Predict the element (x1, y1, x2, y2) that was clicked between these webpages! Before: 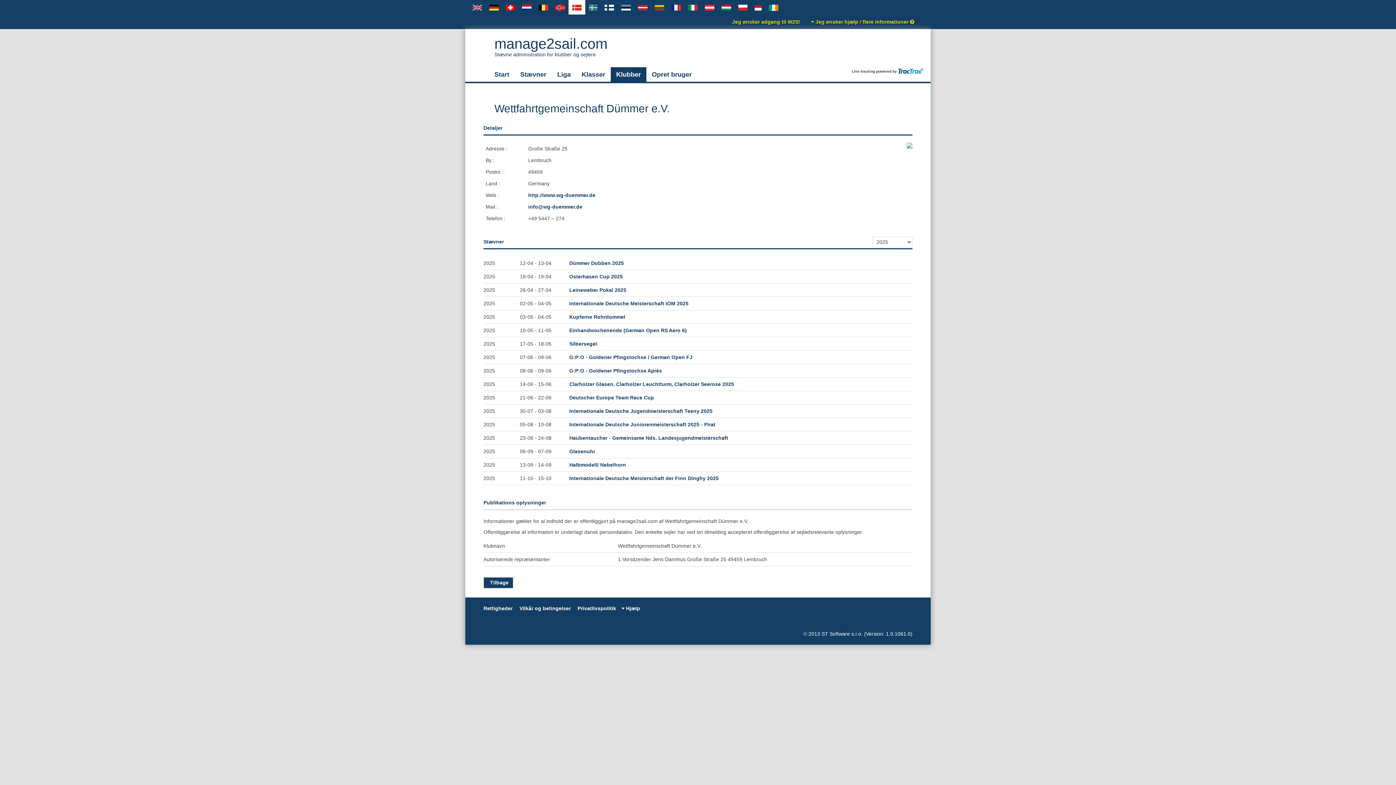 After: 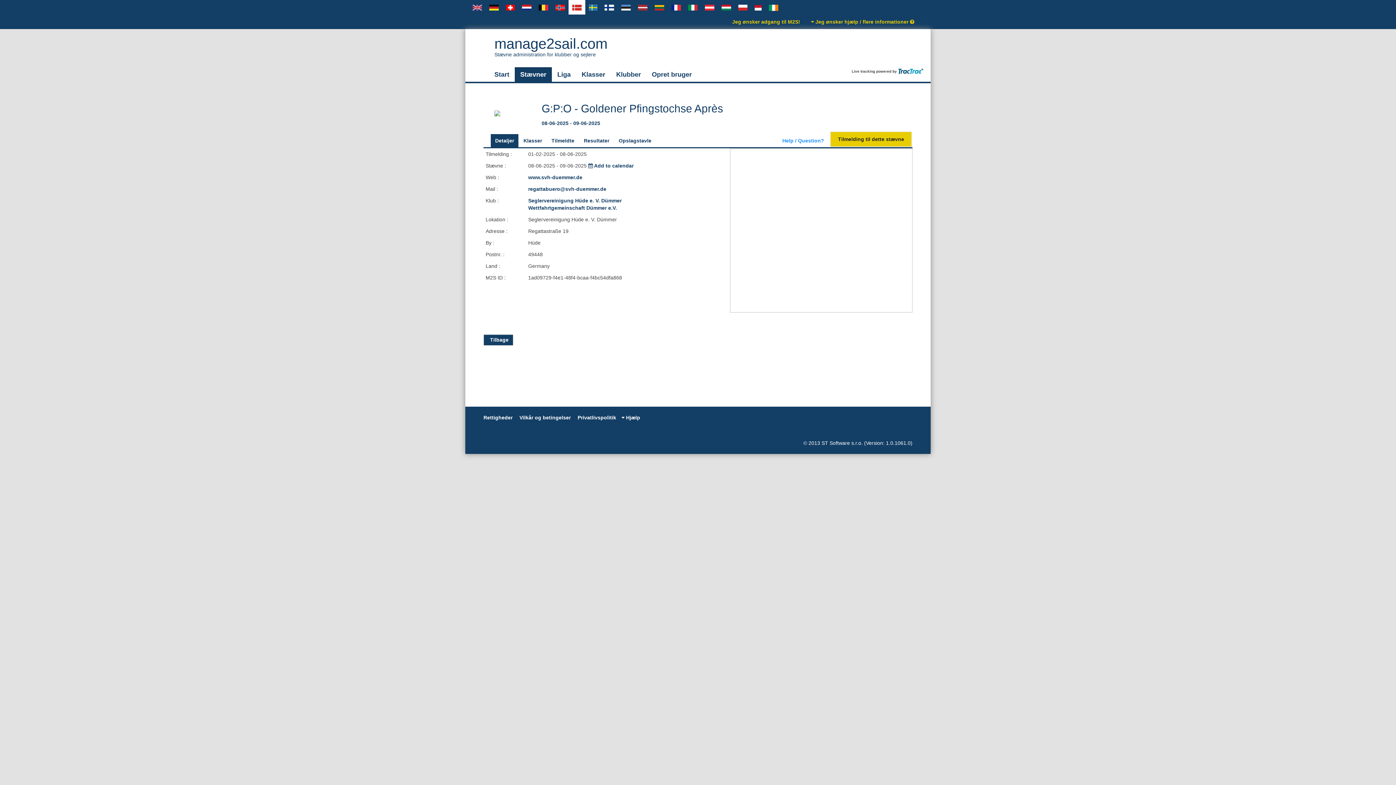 Action: bbox: (569, 368, 662, 373) label: G:P:O - Goldener Pfingstochse Après